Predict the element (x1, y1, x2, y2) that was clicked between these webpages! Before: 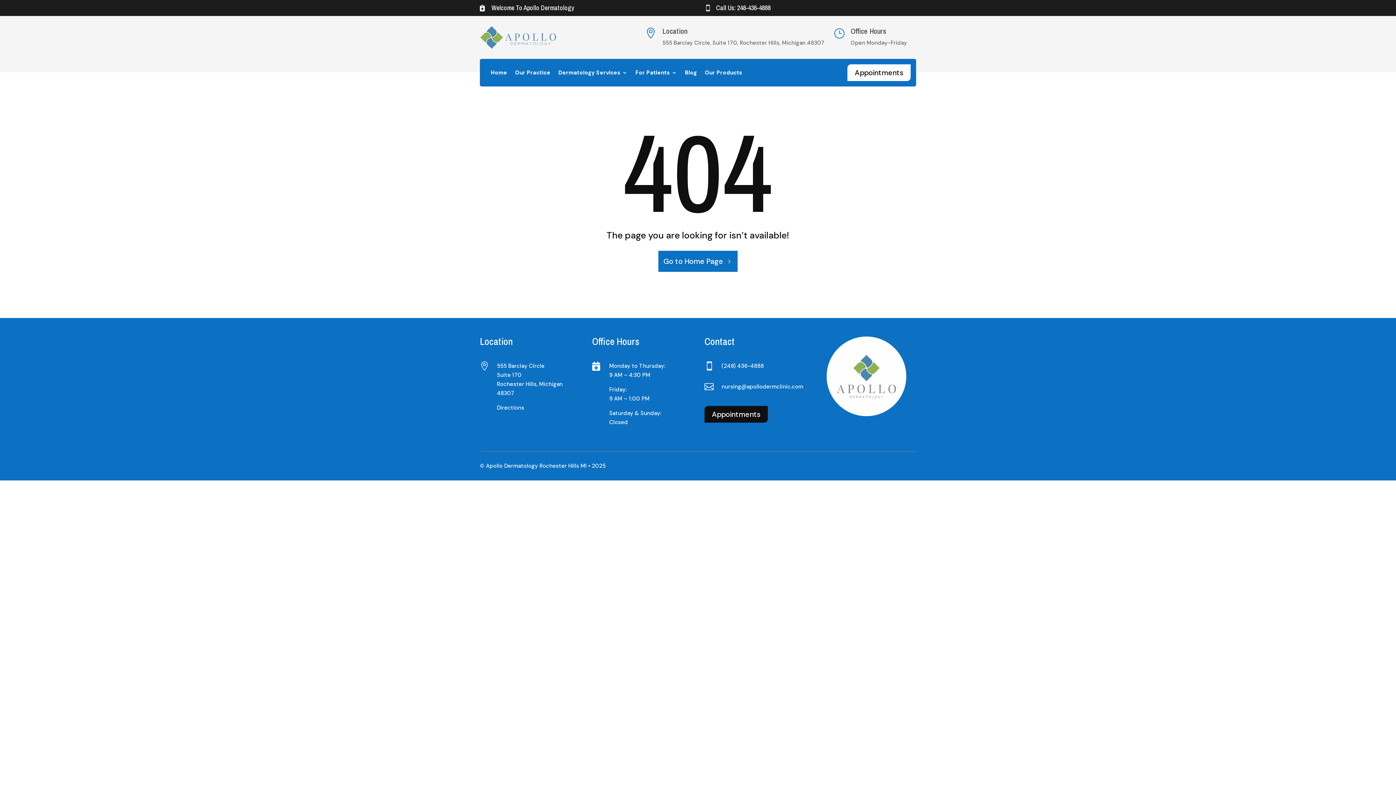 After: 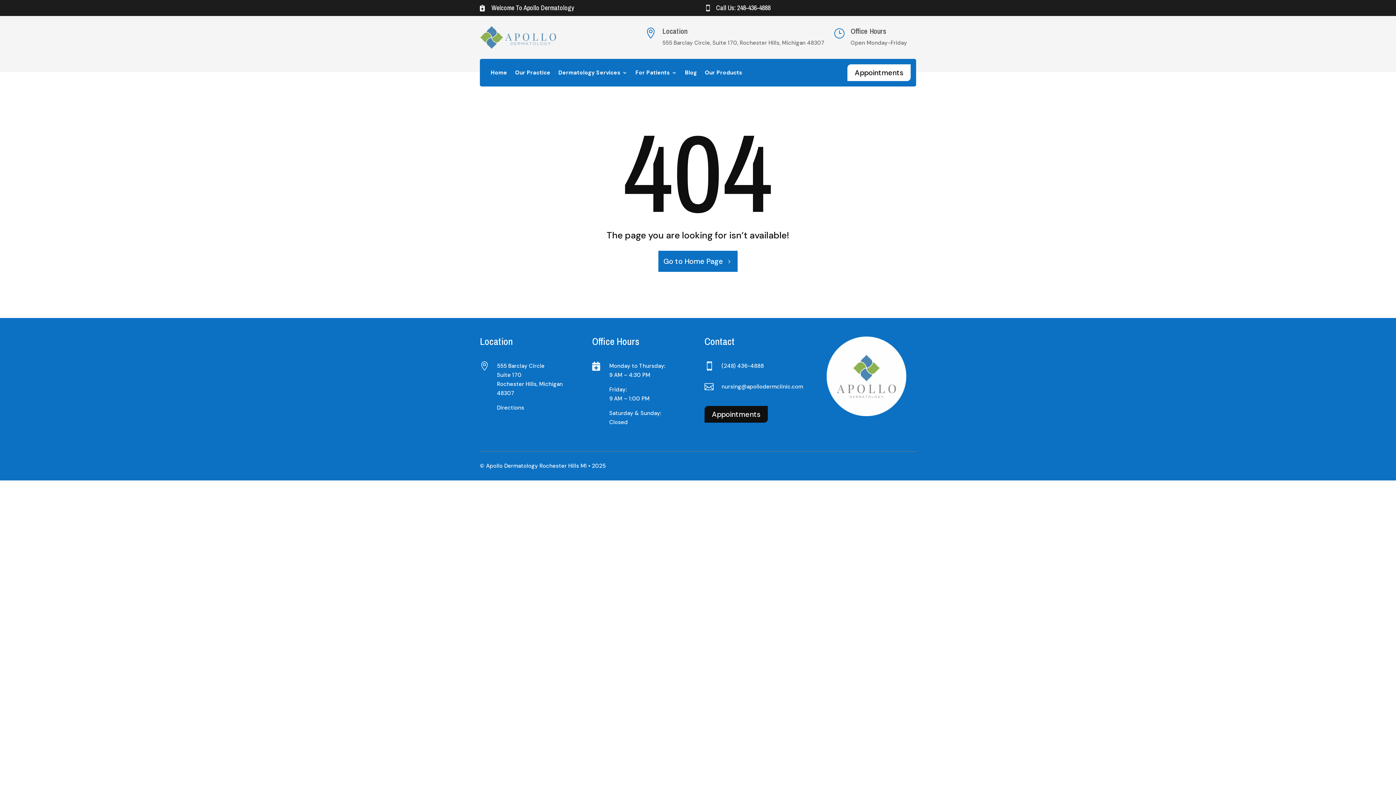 Action: label: nursing@apollodermclinic.com bbox: (721, 383, 803, 390)